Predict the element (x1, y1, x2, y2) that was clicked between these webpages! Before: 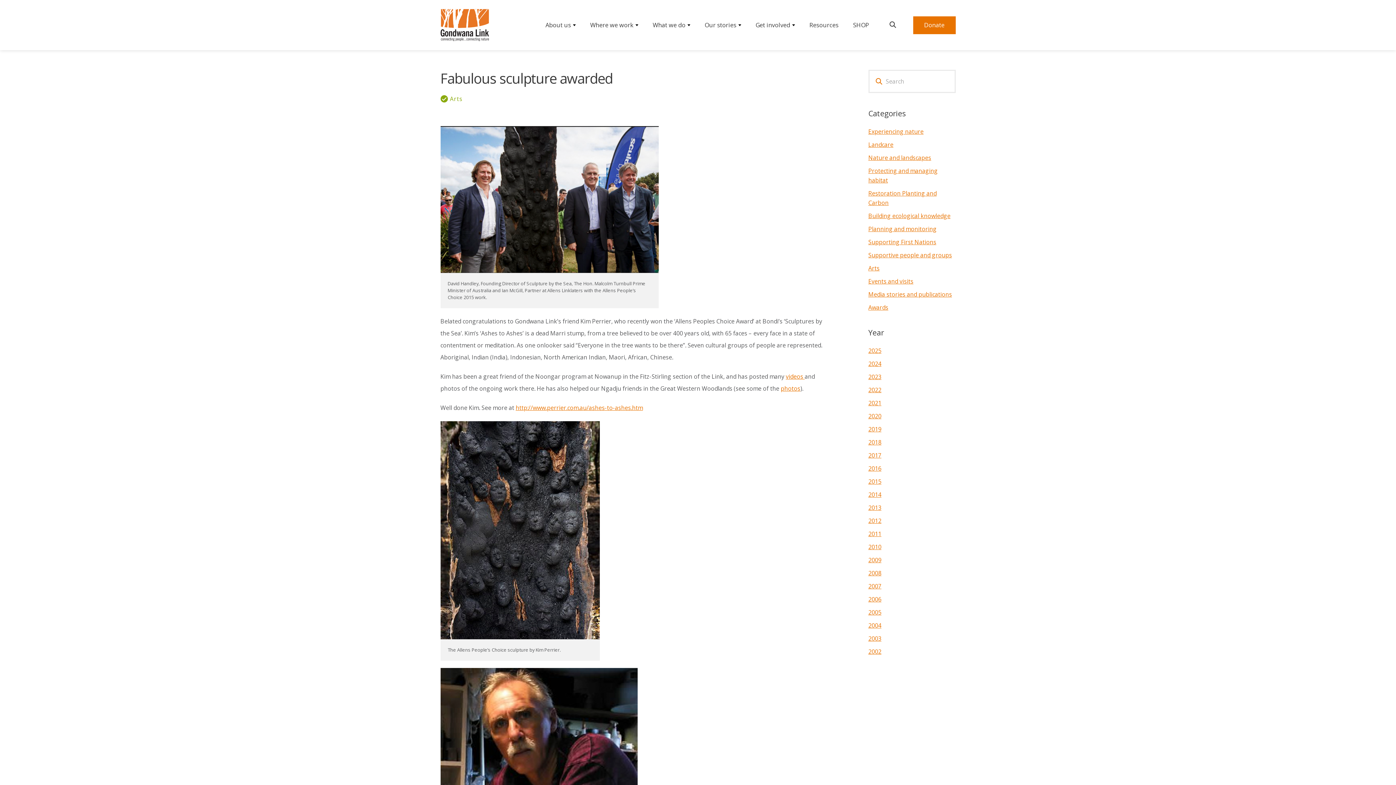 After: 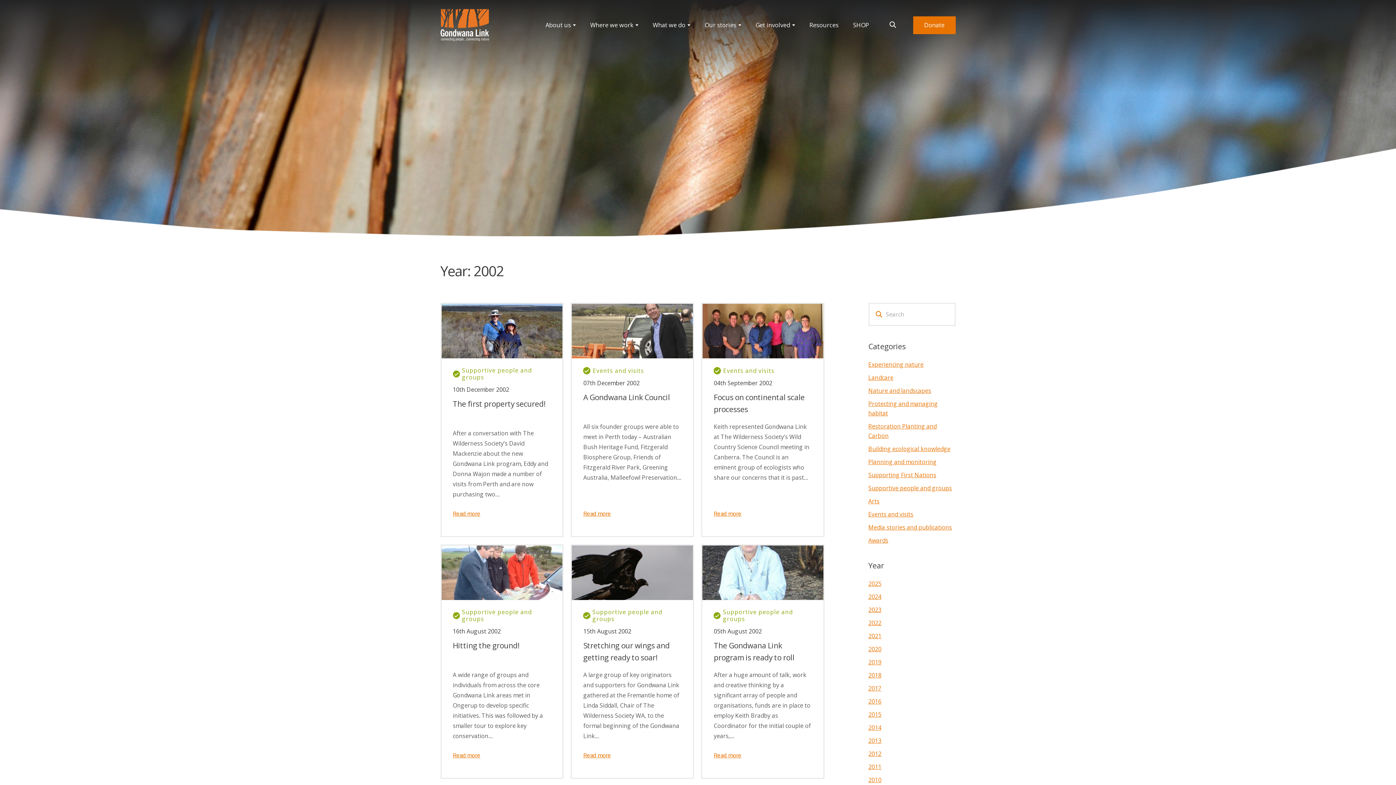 Action: bbox: (868, 648, 881, 656) label: 2002